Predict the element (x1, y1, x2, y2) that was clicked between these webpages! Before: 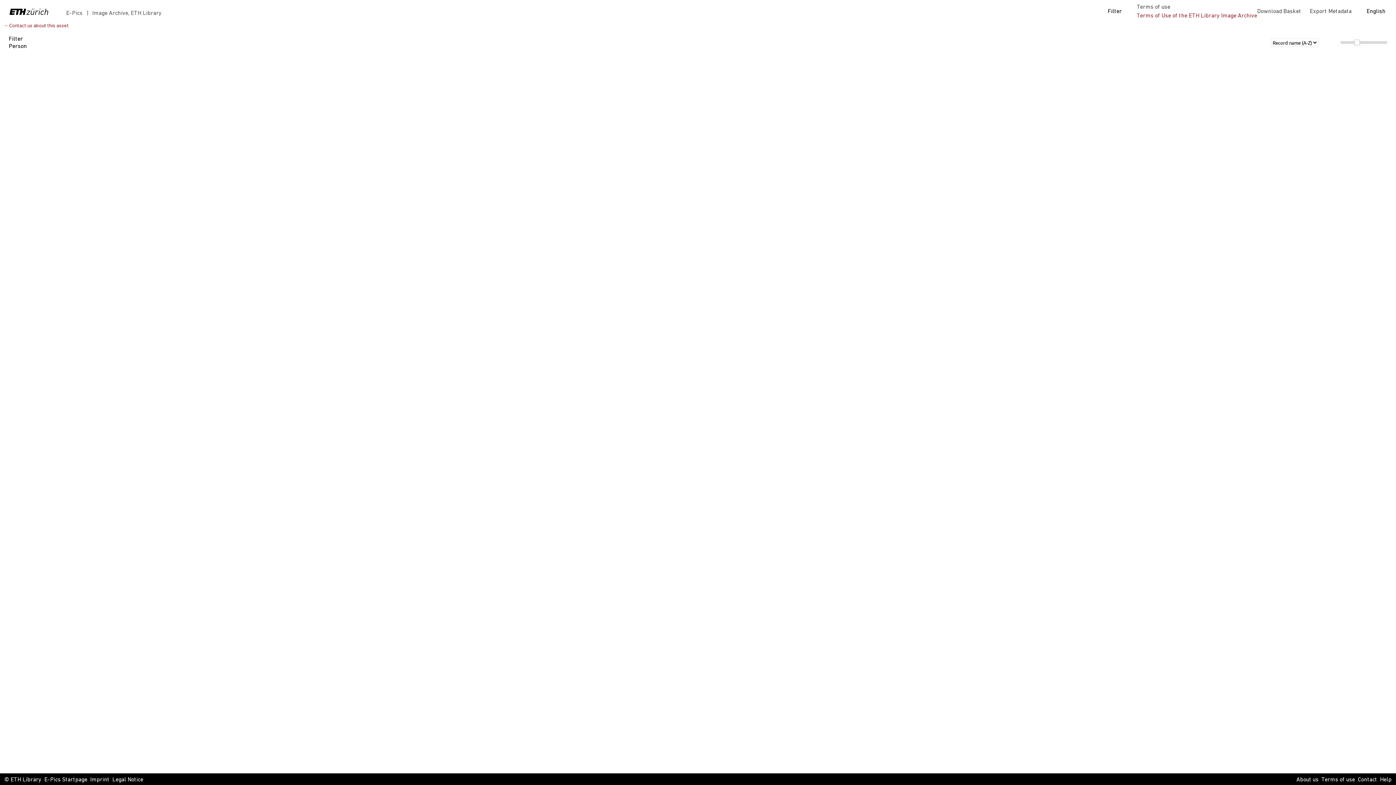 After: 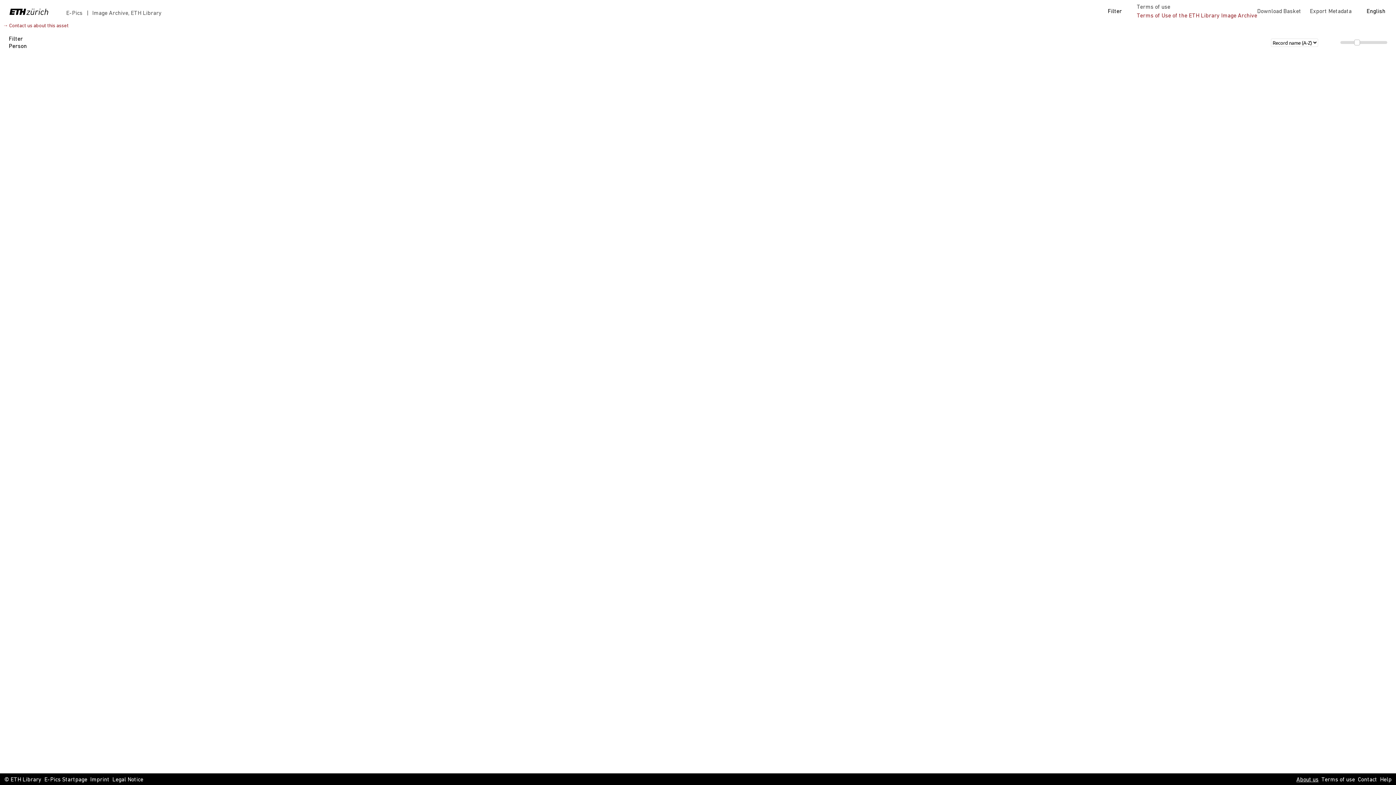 Action: label: About us bbox: (1296, 776, 1318, 784)